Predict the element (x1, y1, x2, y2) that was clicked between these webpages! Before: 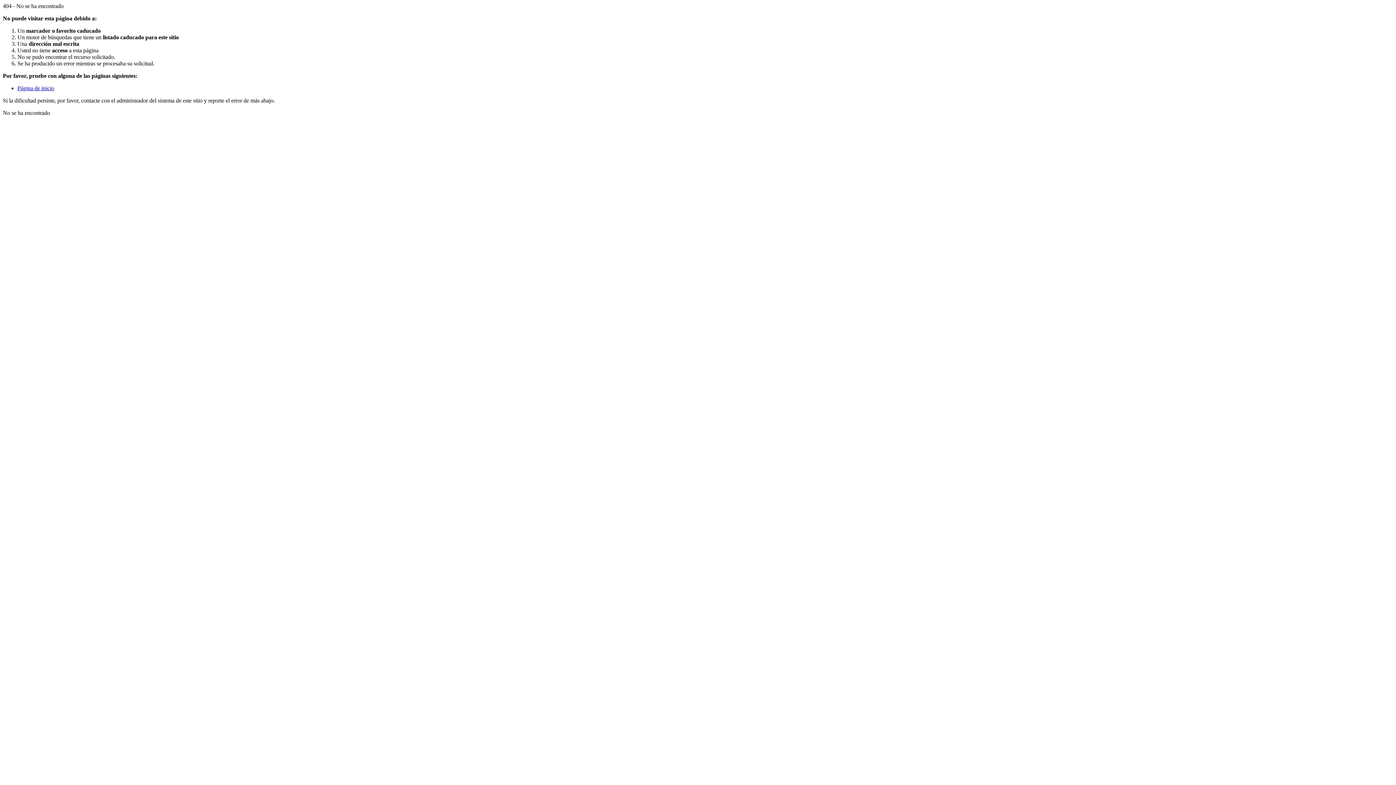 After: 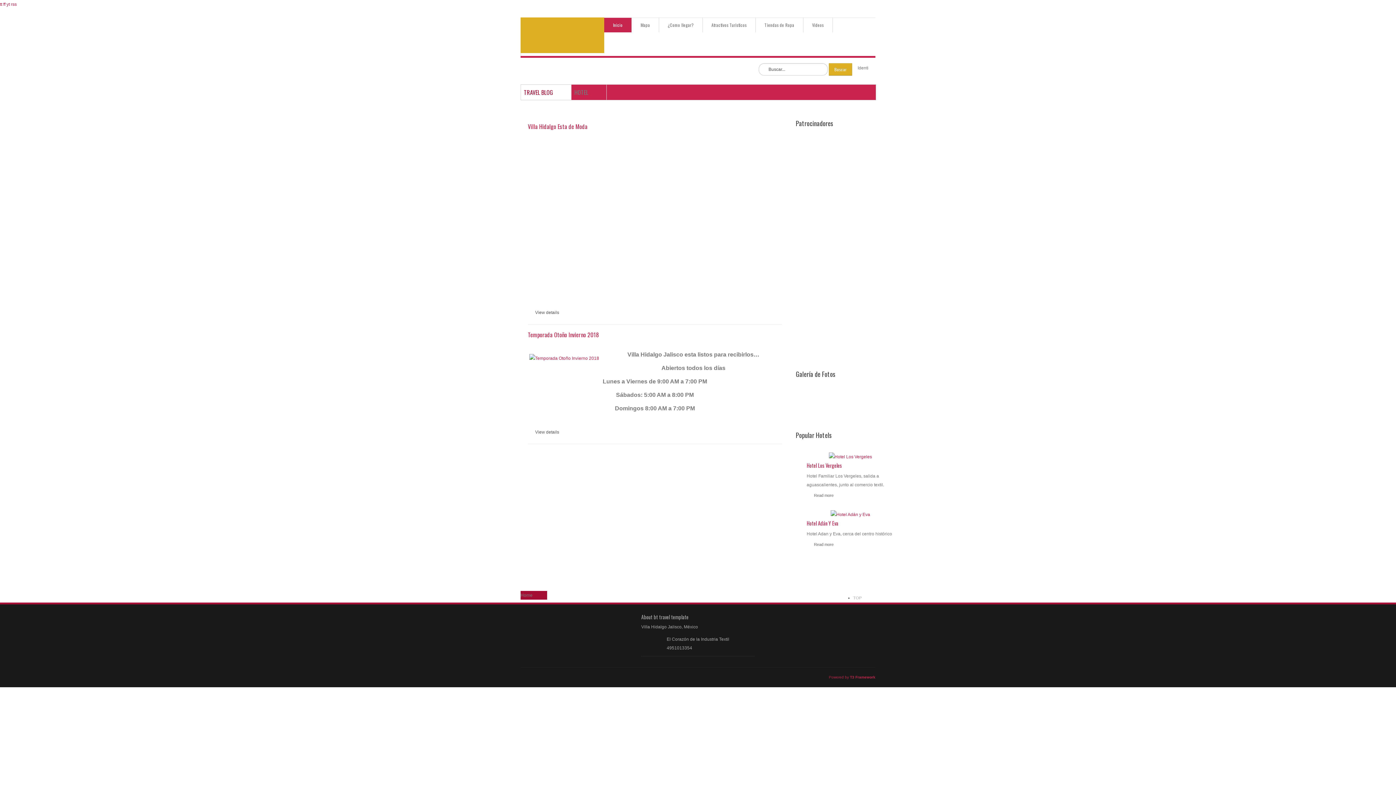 Action: label: Página de inicio bbox: (17, 85, 54, 91)